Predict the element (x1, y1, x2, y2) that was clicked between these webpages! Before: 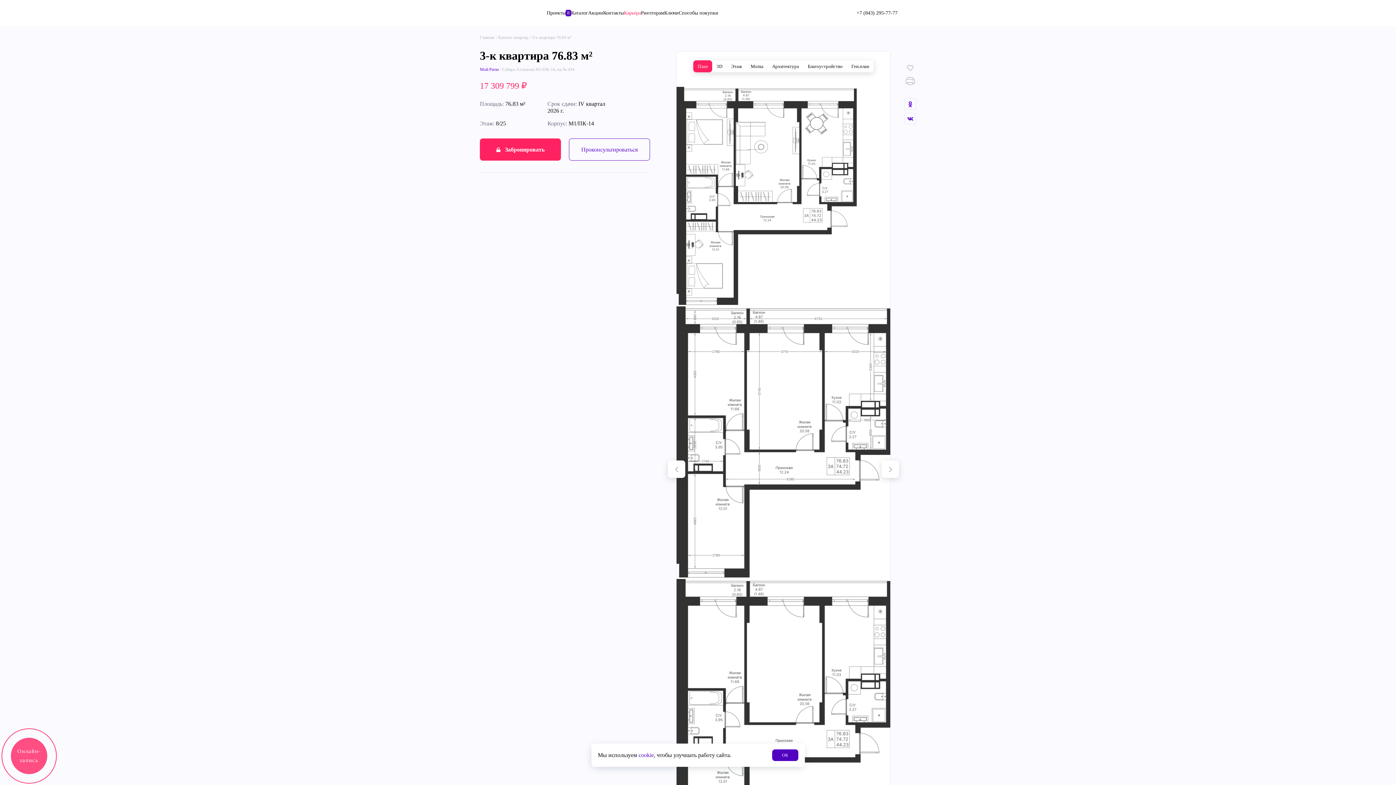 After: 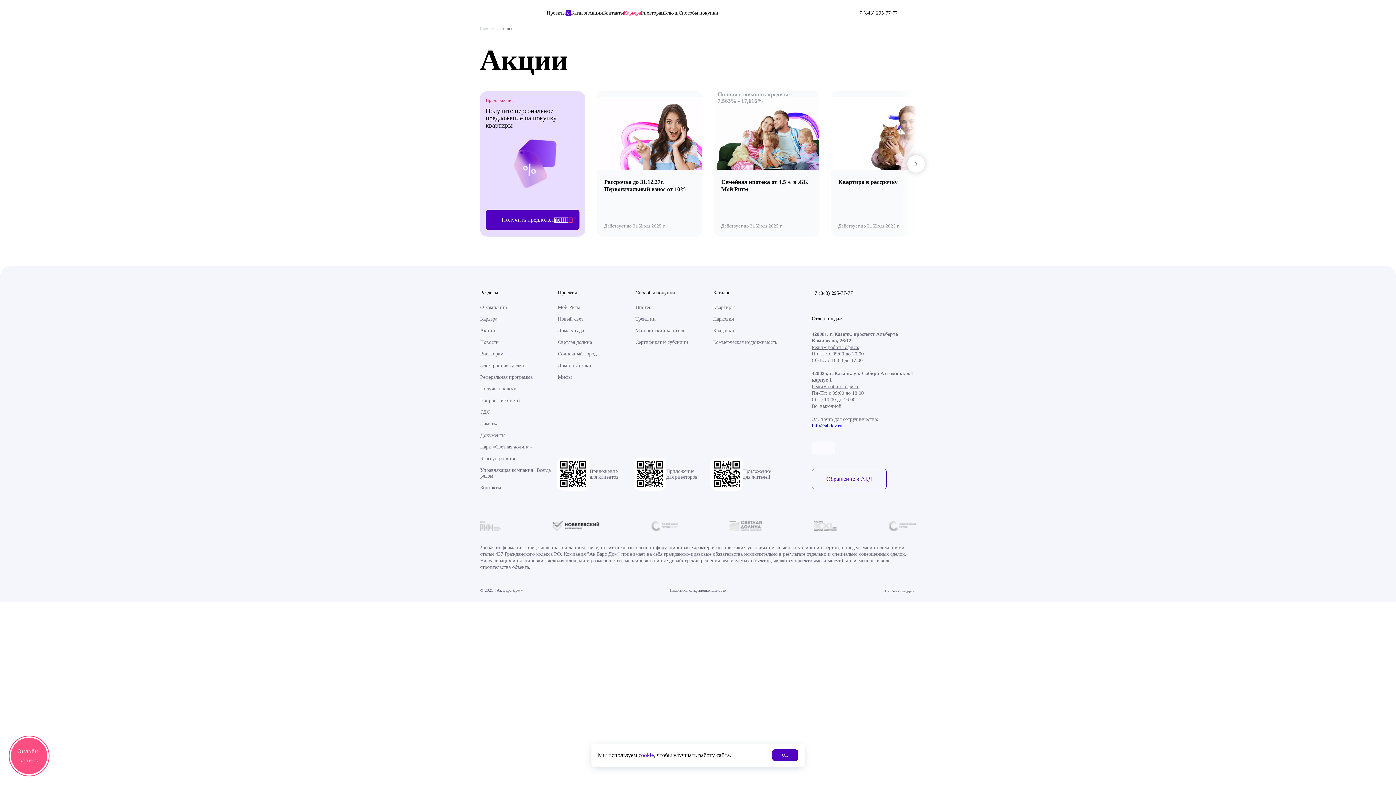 Action: bbox: (588, 10, 603, 16) label: Акции